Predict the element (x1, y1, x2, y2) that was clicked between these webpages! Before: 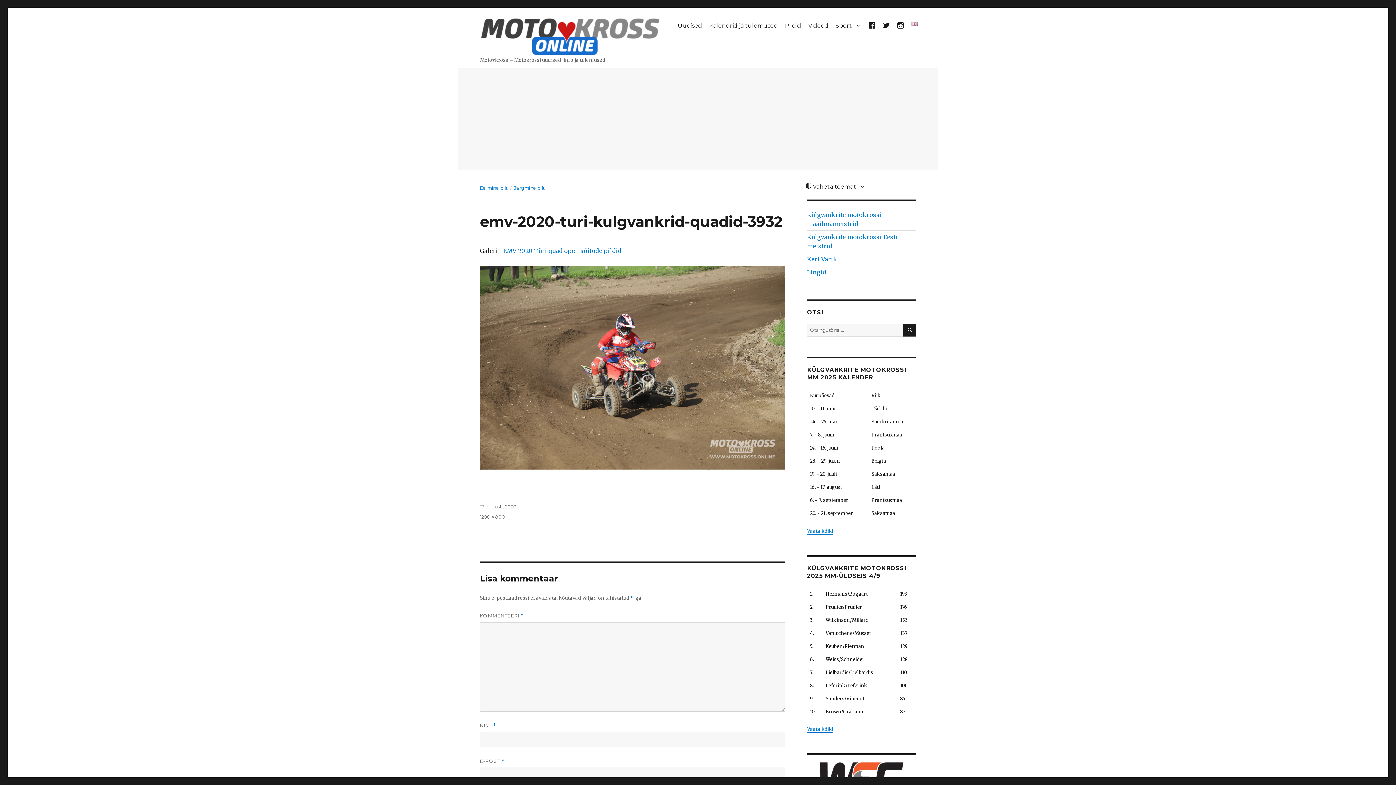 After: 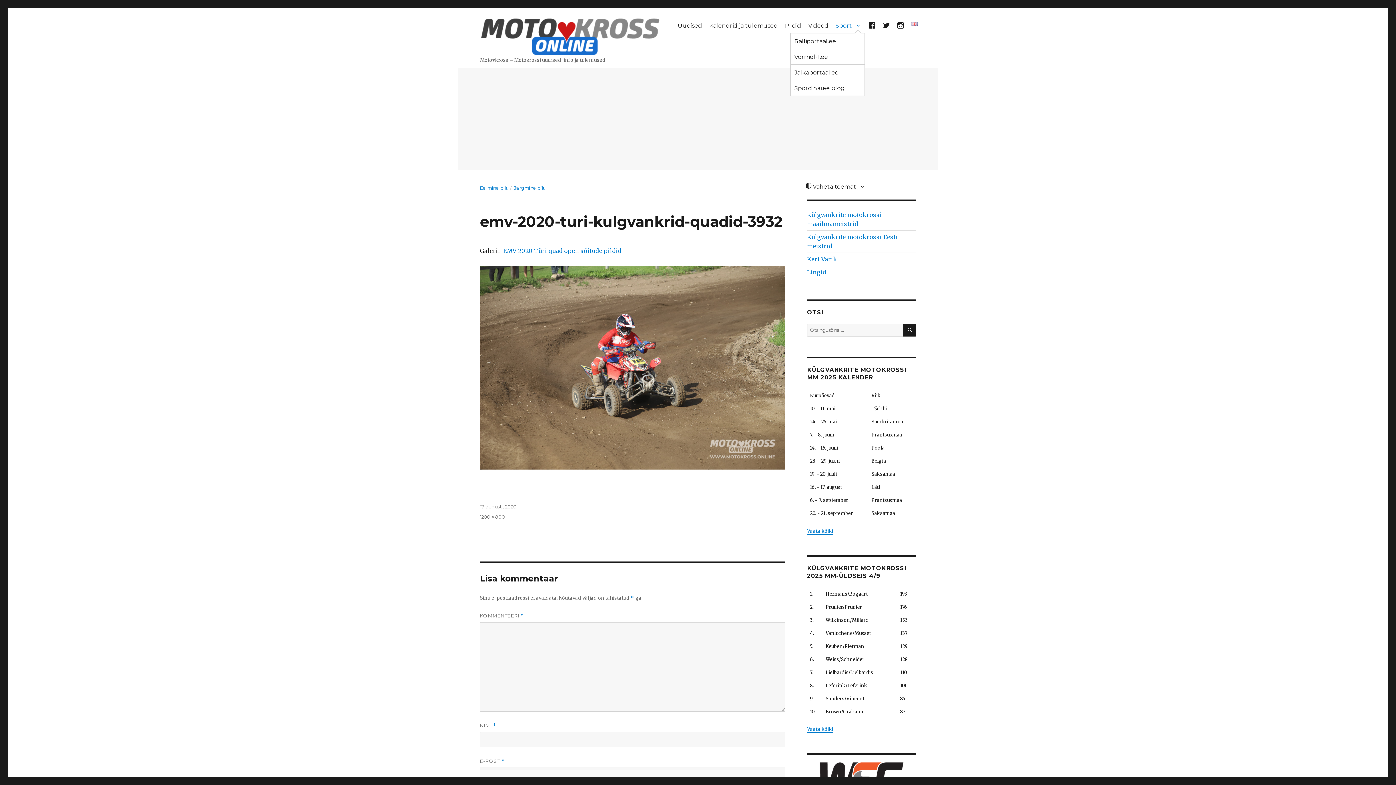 Action: bbox: (832, 17, 865, 33) label: Sport